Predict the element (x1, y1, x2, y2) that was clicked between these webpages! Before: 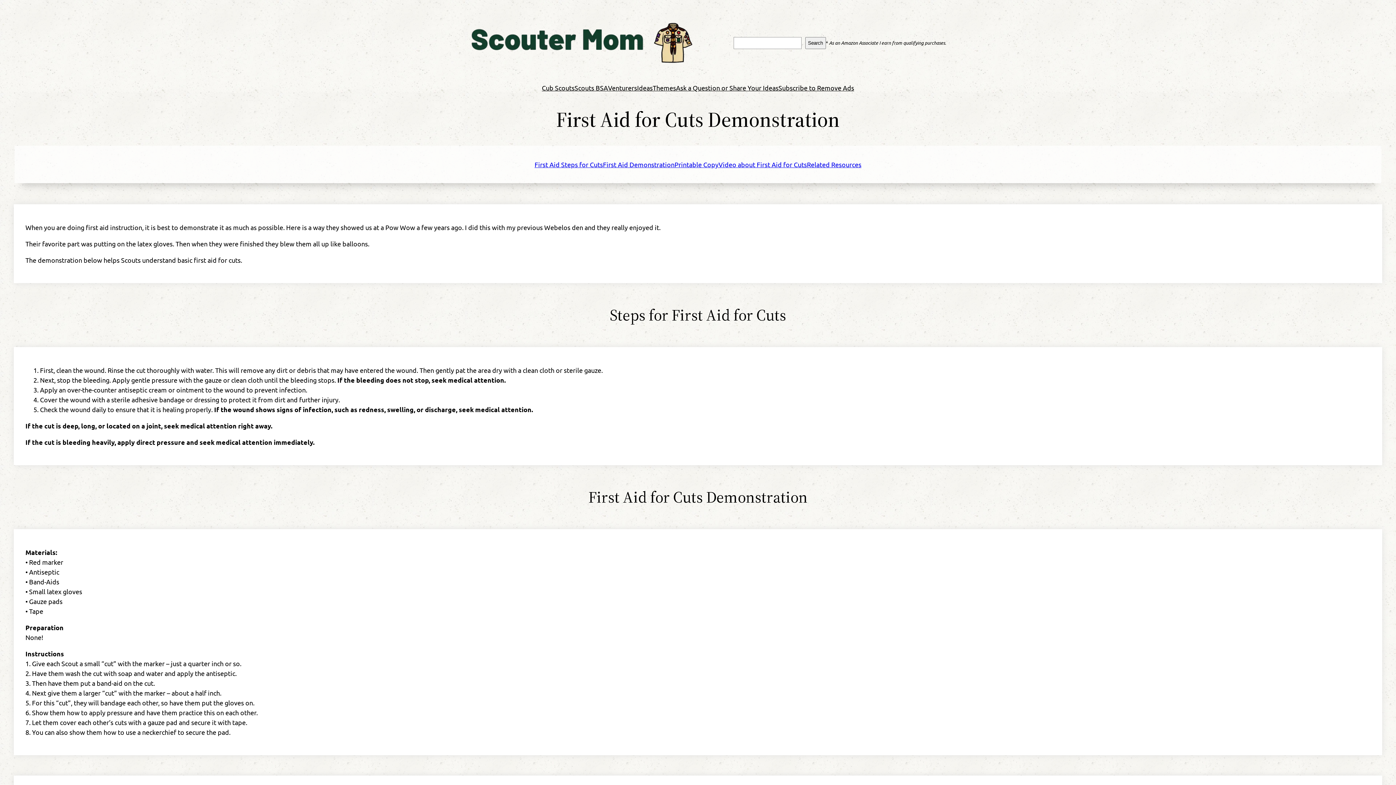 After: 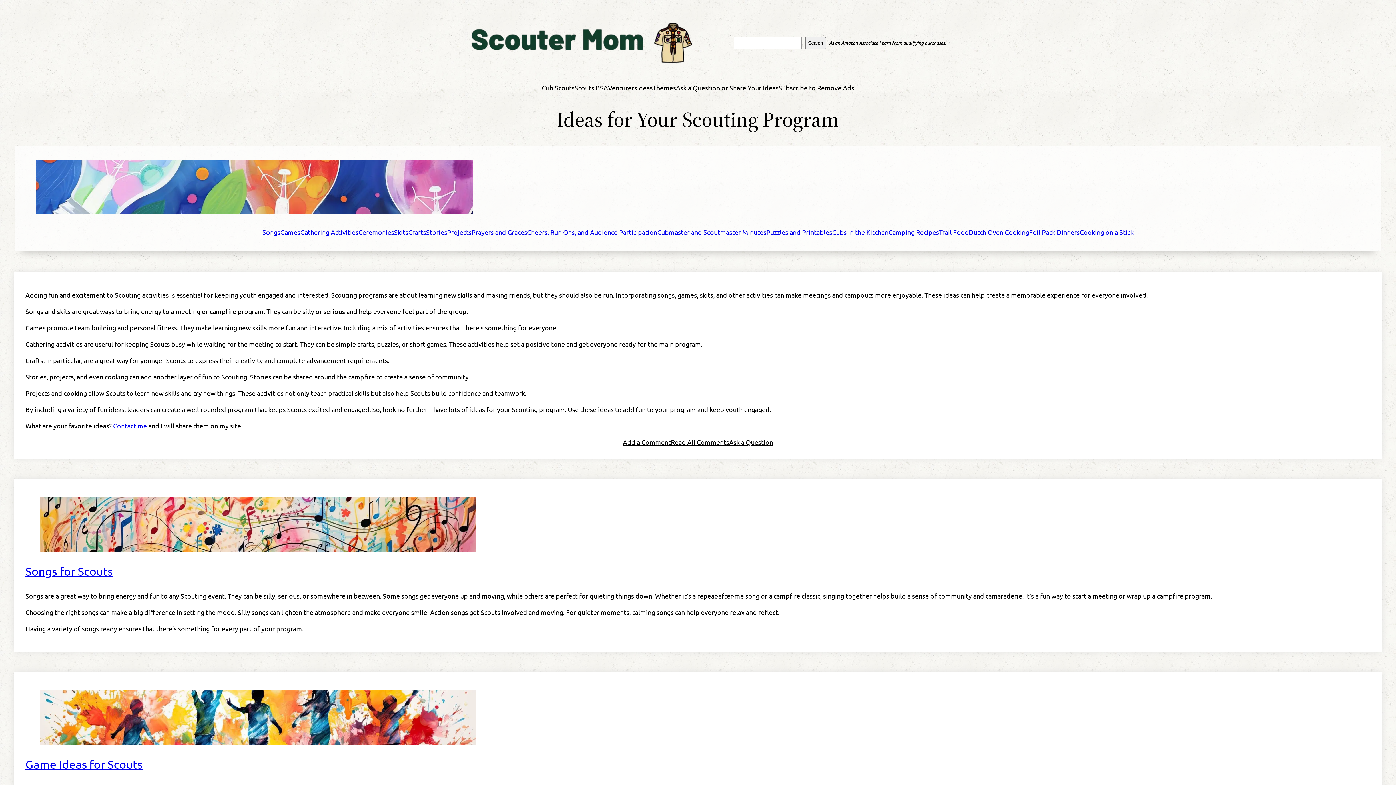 Action: label: Ideas bbox: (637, 82, 652, 92)